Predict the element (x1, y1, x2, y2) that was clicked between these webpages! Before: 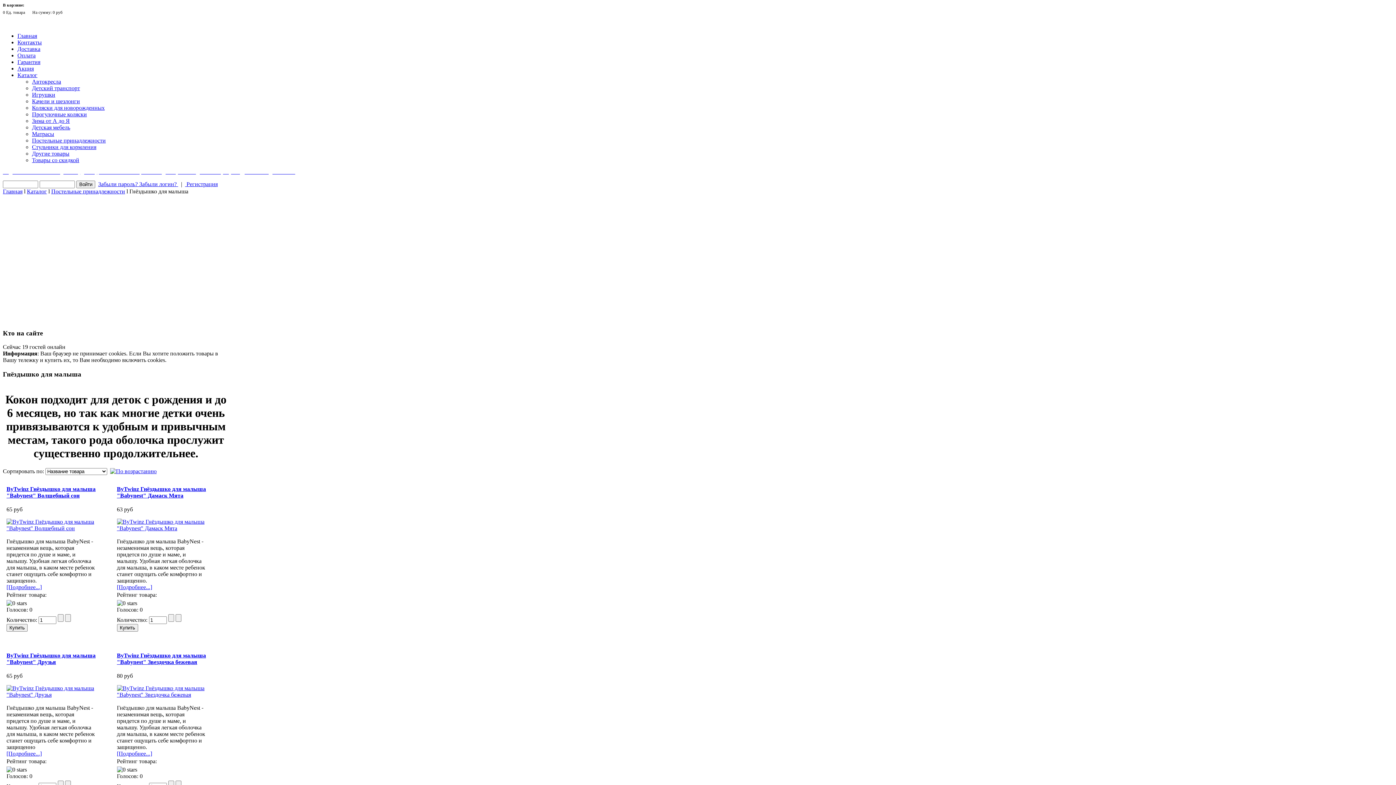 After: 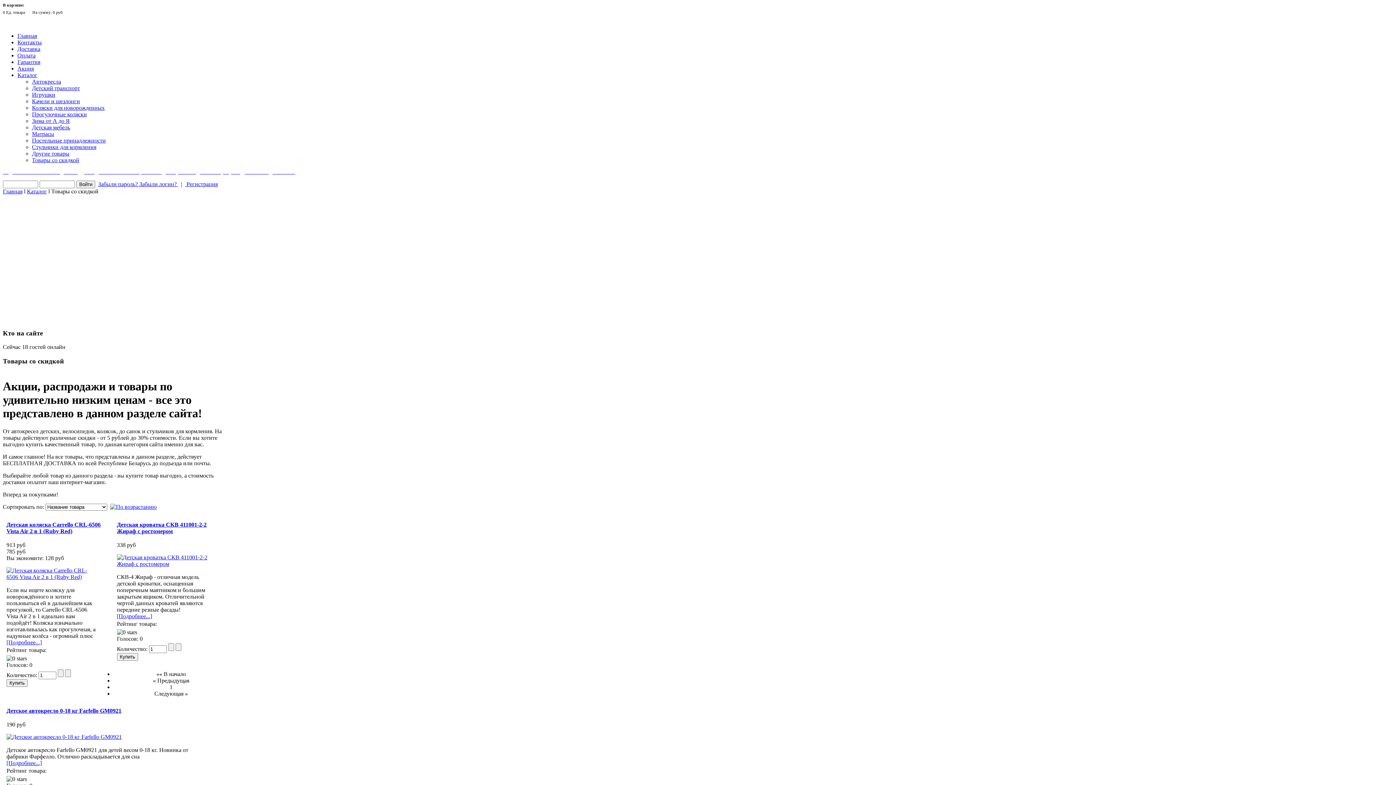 Action: label: Товары со скидкой bbox: (7, 314, 45, 320)